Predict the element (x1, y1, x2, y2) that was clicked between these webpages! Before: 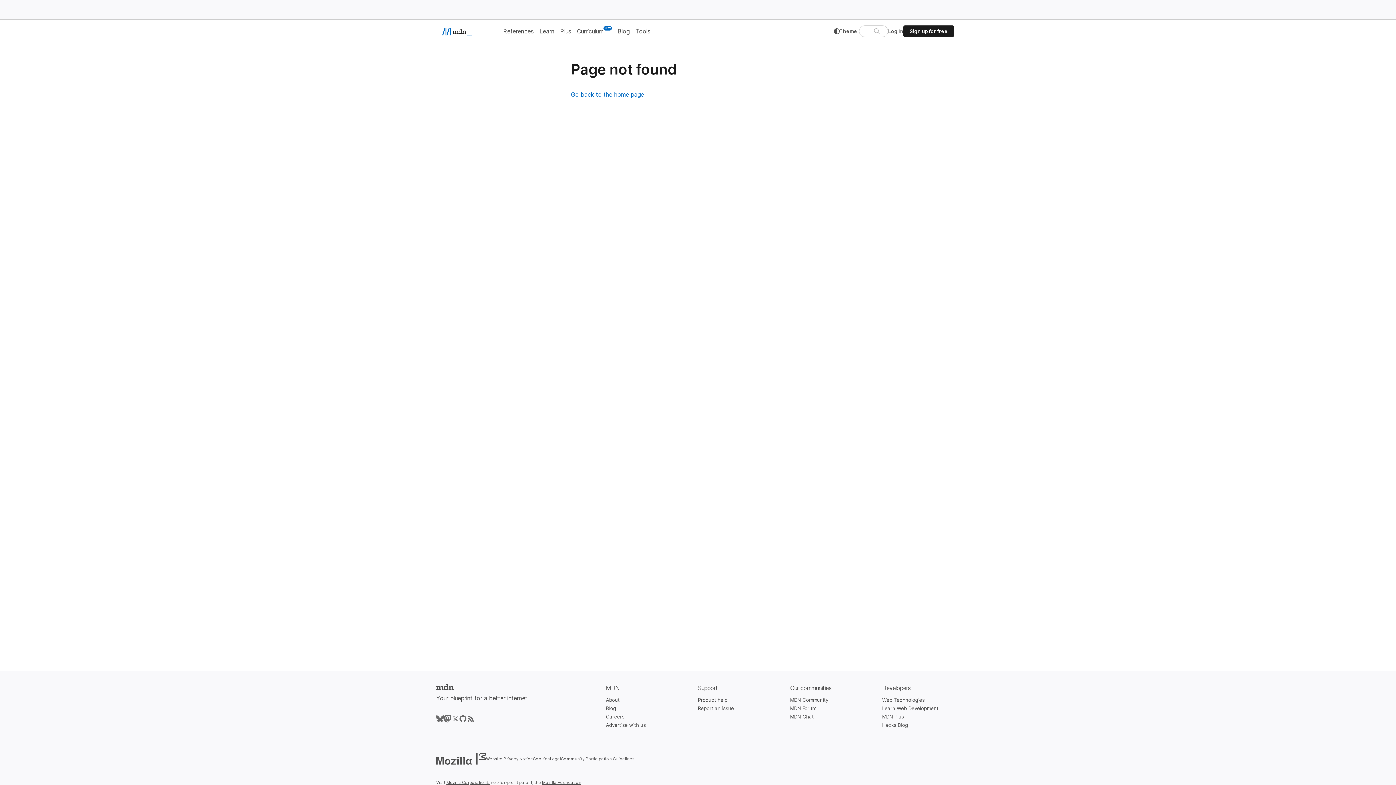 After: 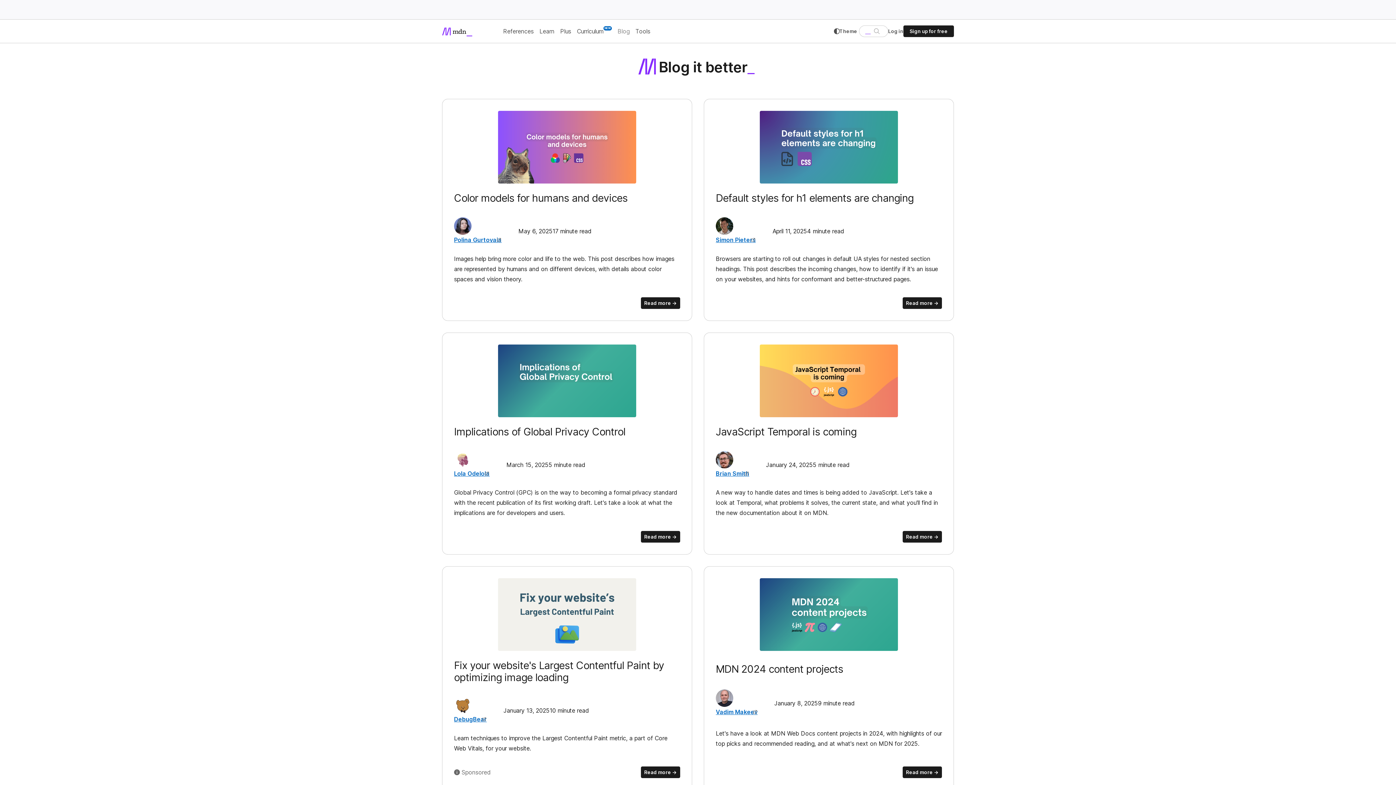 Action: label: Blog bbox: (606, 705, 616, 711)